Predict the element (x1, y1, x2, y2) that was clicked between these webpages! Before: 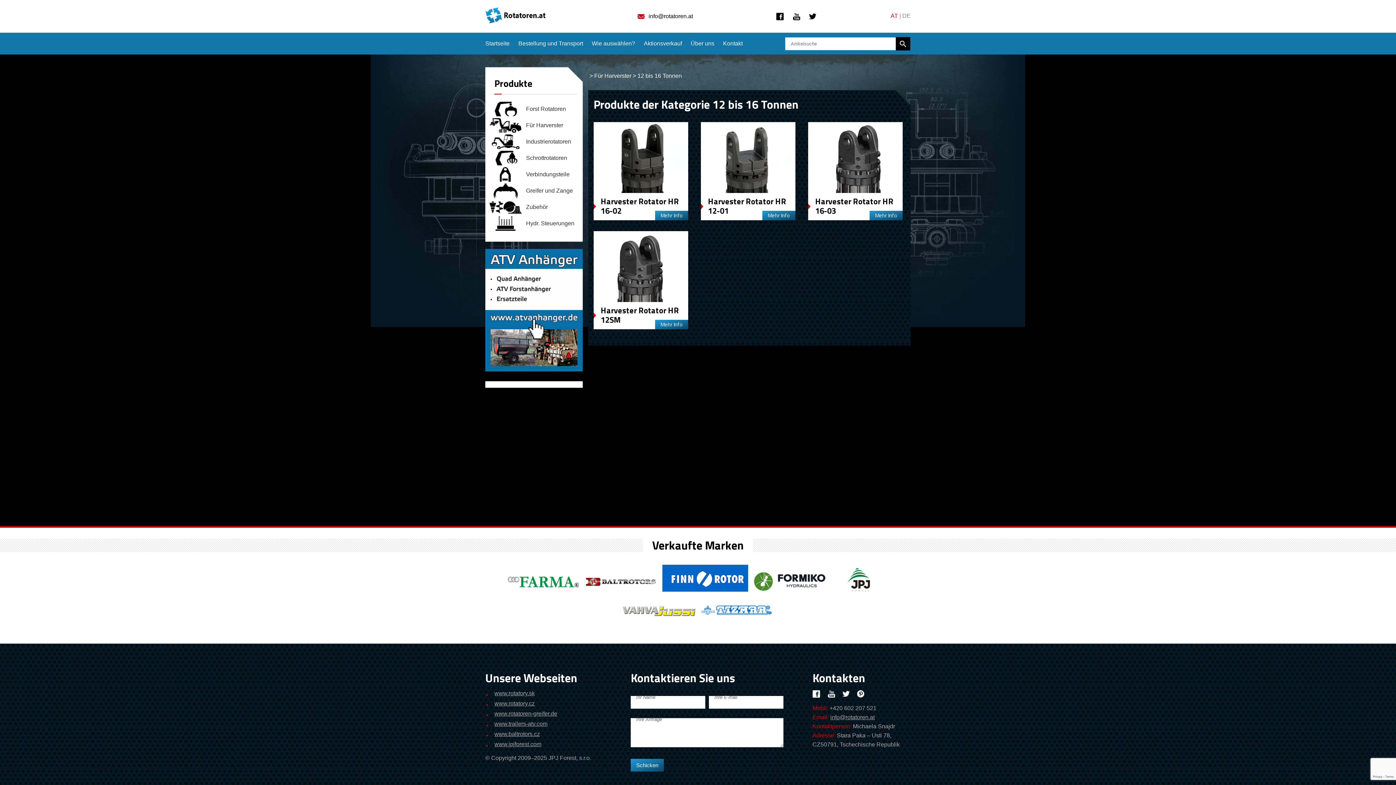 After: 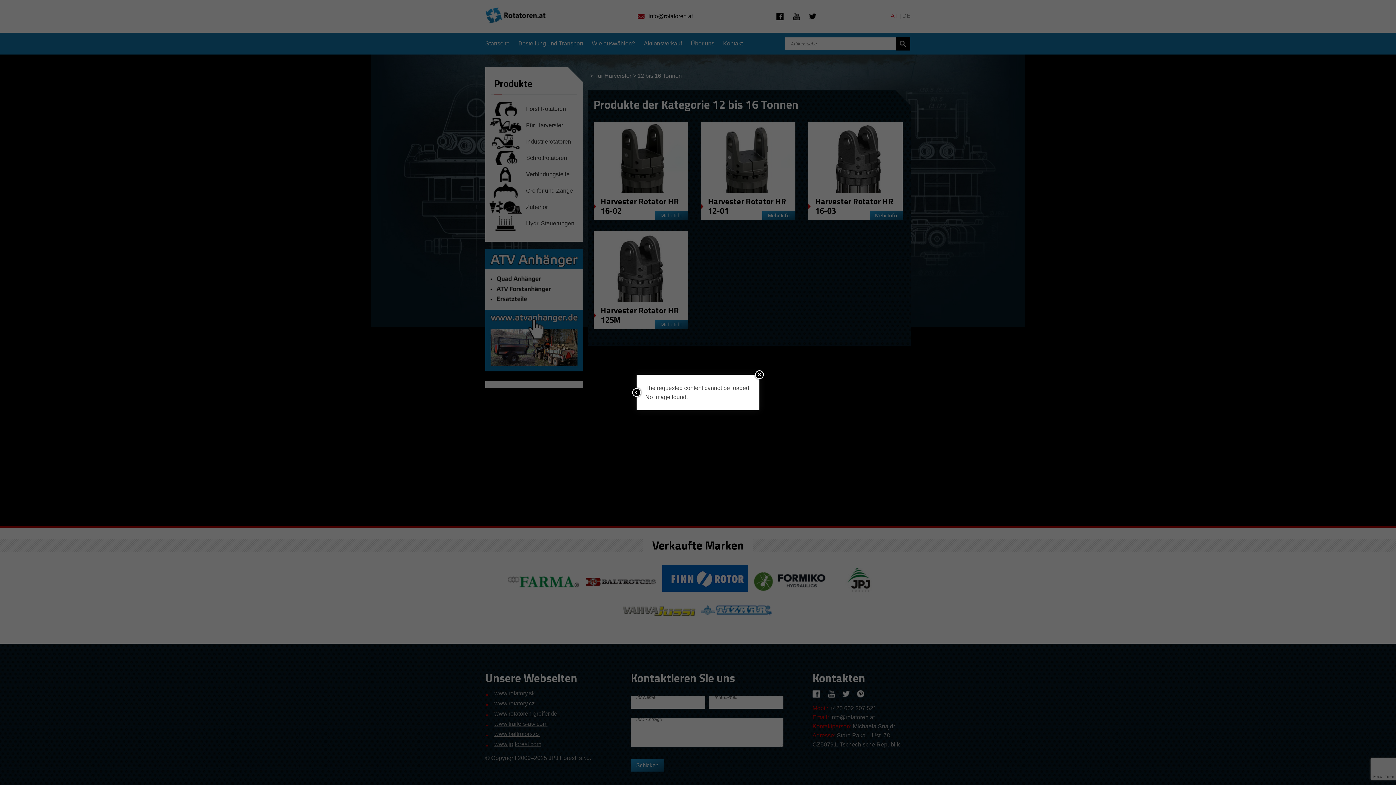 Action: label: Für Harverster bbox: (594, 72, 631, 79)